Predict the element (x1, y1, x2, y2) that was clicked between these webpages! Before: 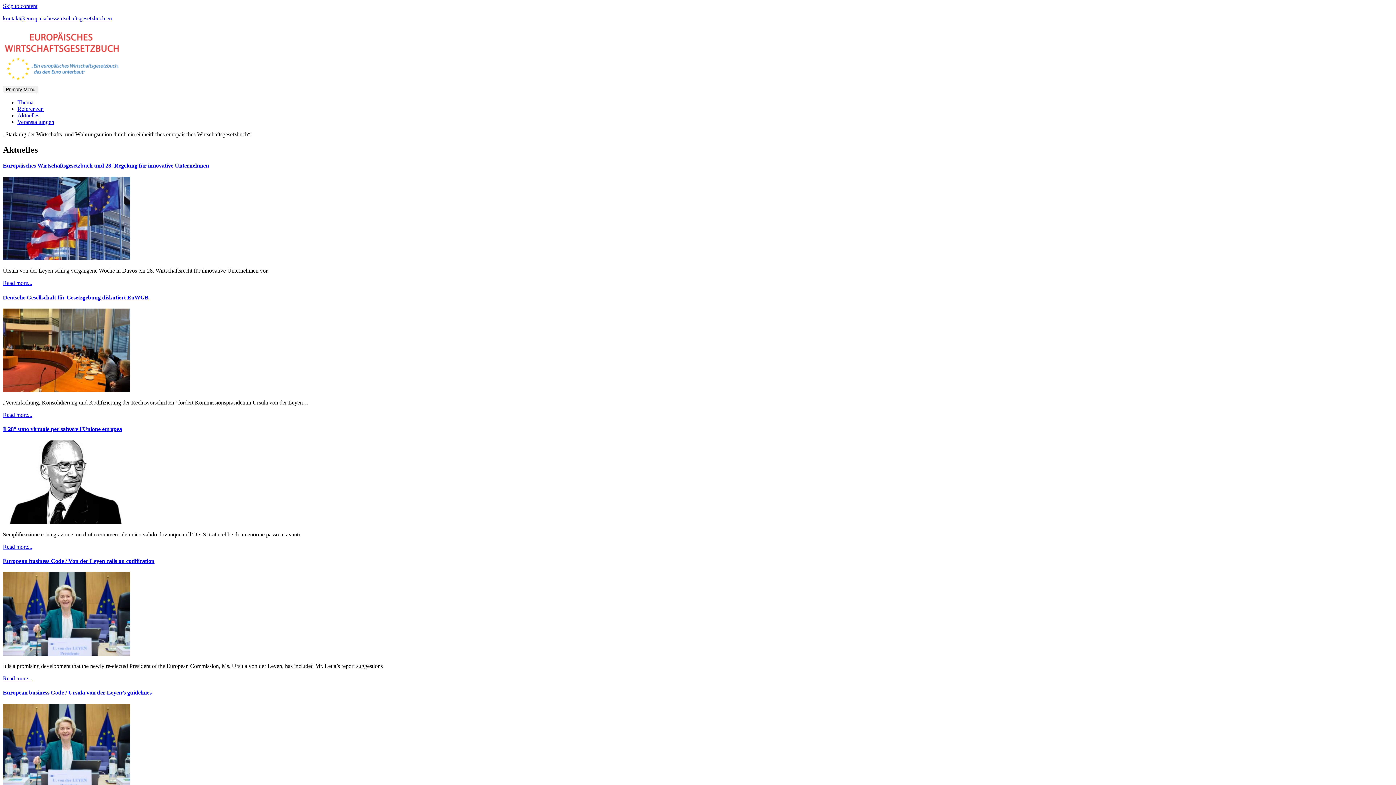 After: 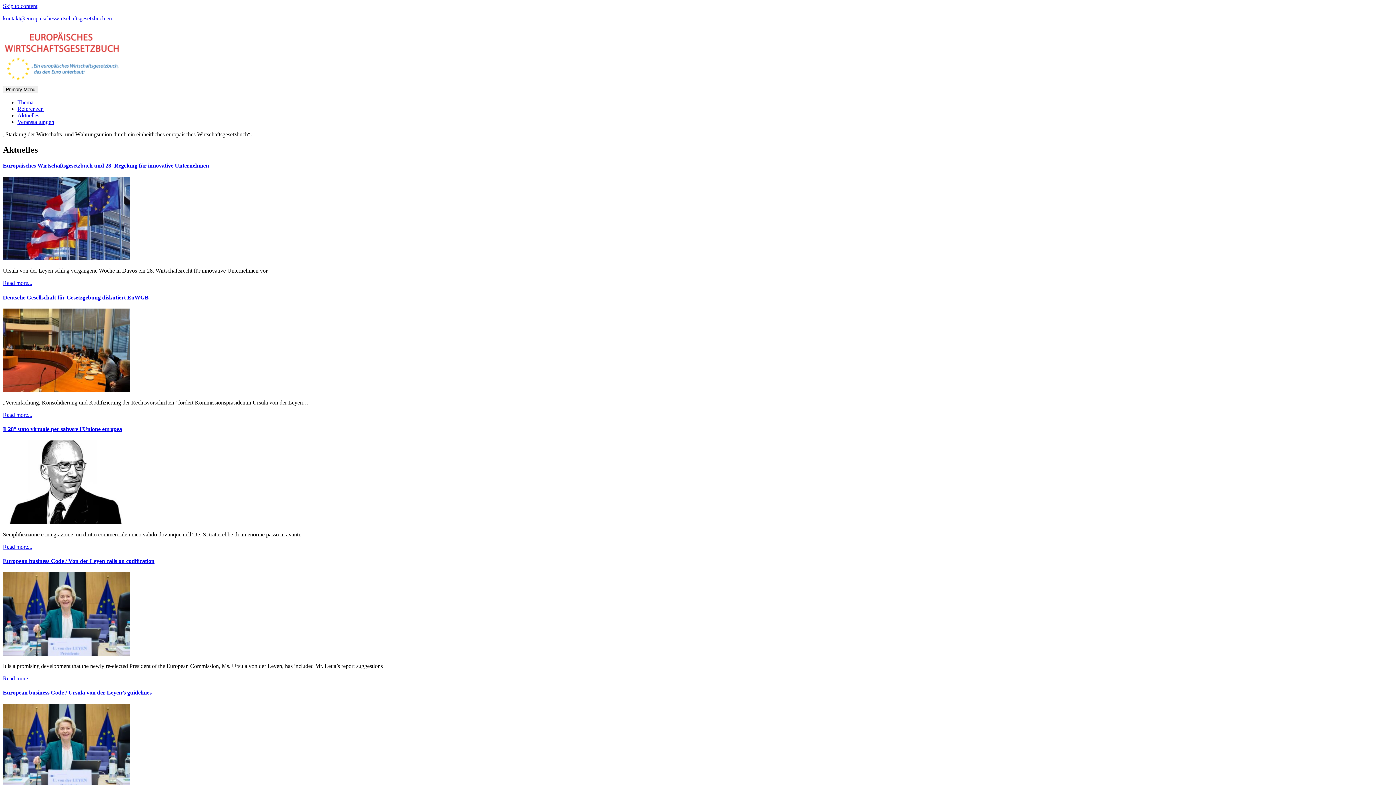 Action: bbox: (2, 15, 112, 21) label: kontakt@europaischeswirtschaftsgesetzbuch.eu